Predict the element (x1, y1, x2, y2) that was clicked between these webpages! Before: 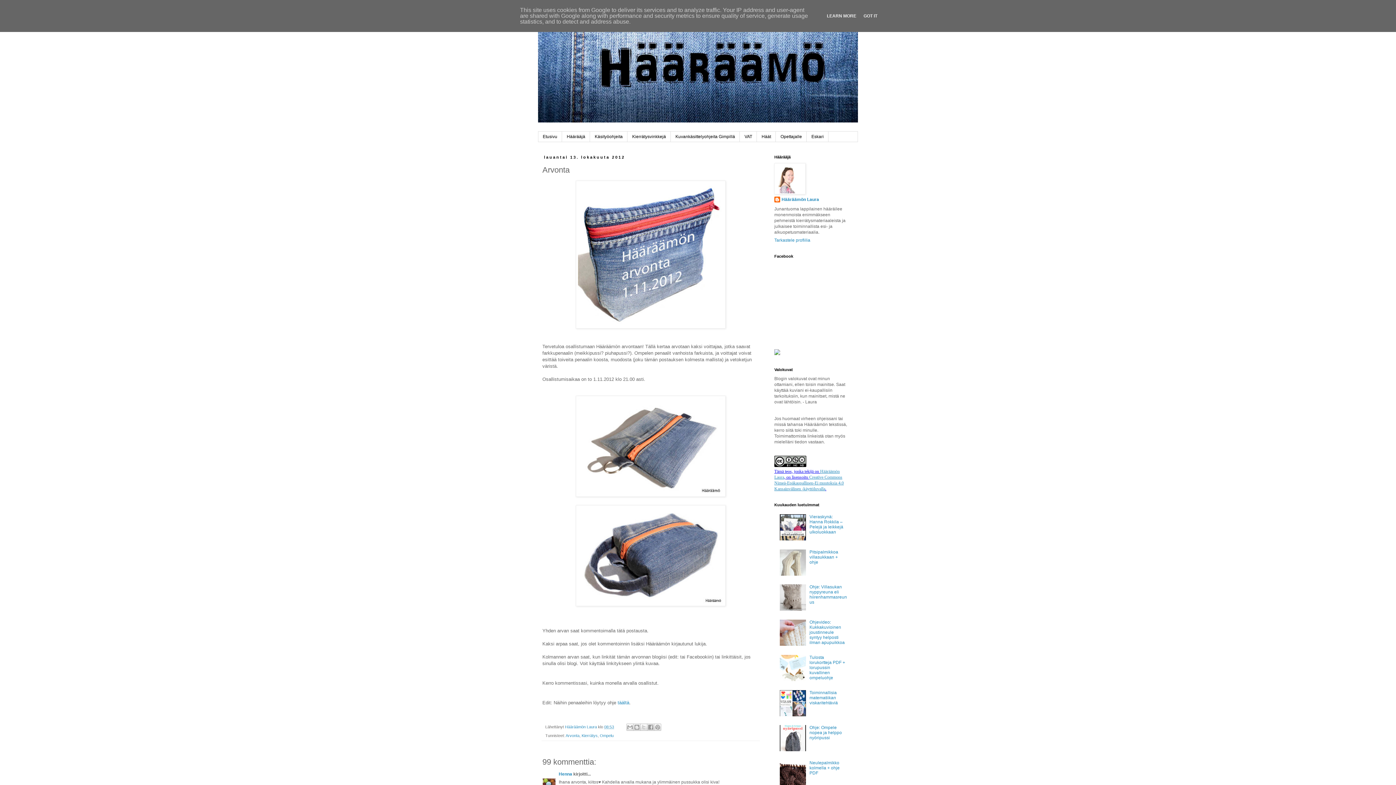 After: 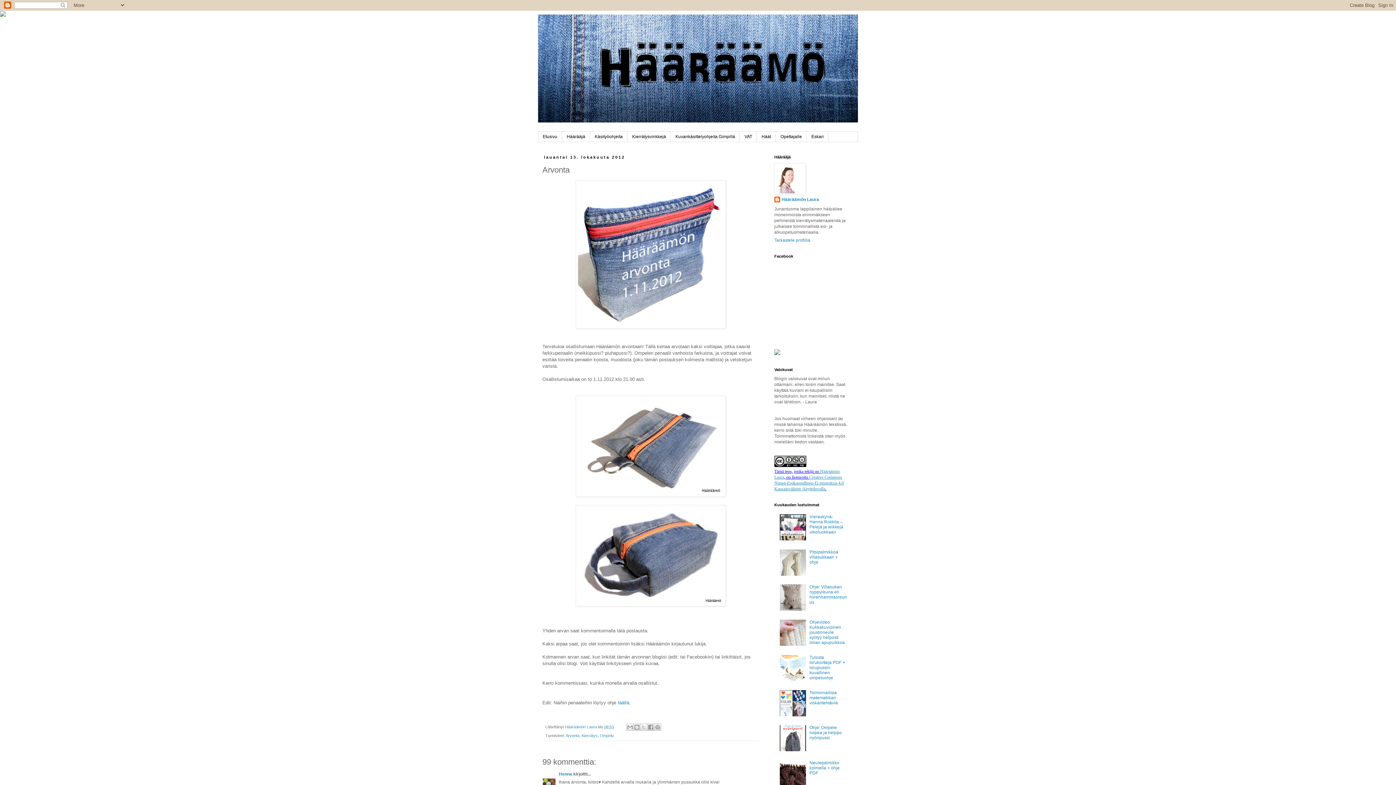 Action: bbox: (861, 13, 879, 18) label: GOT IT